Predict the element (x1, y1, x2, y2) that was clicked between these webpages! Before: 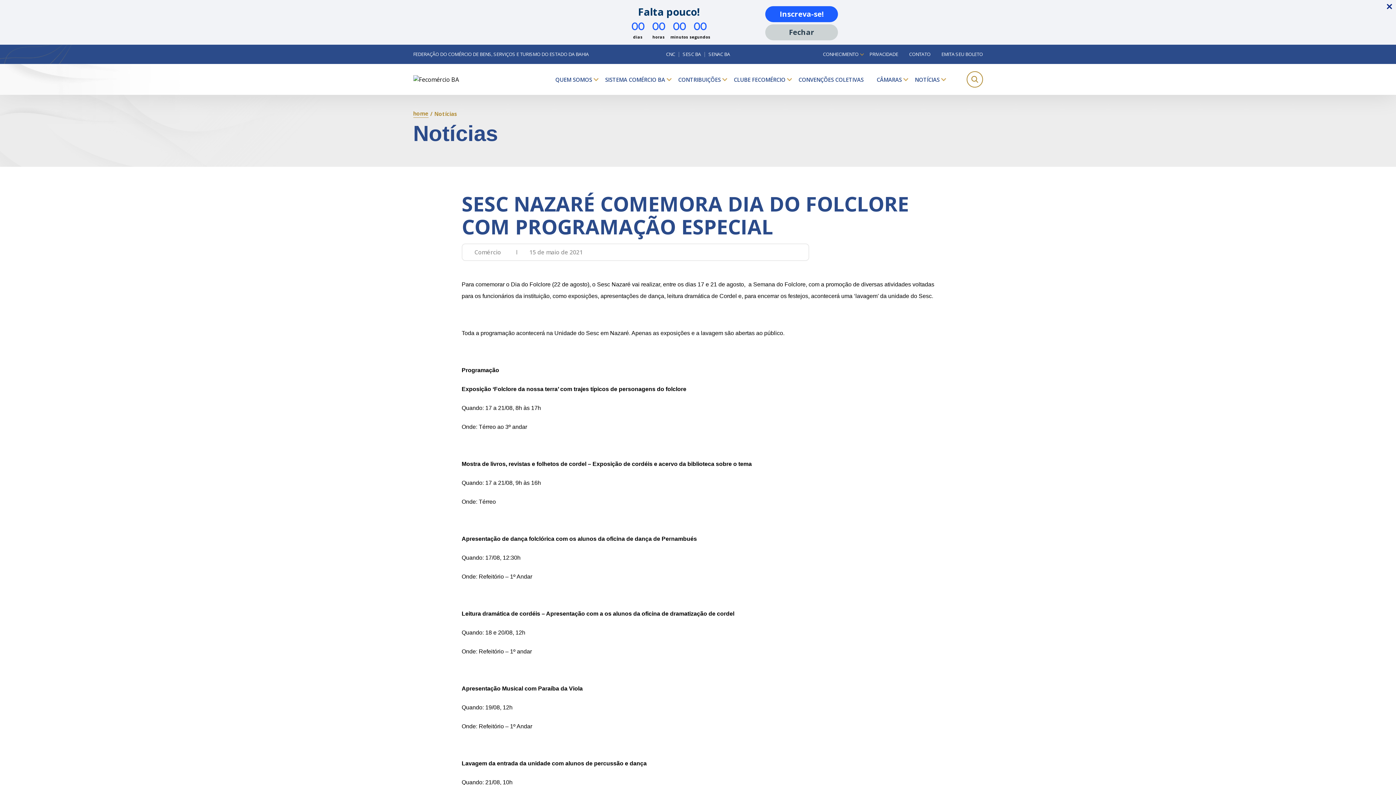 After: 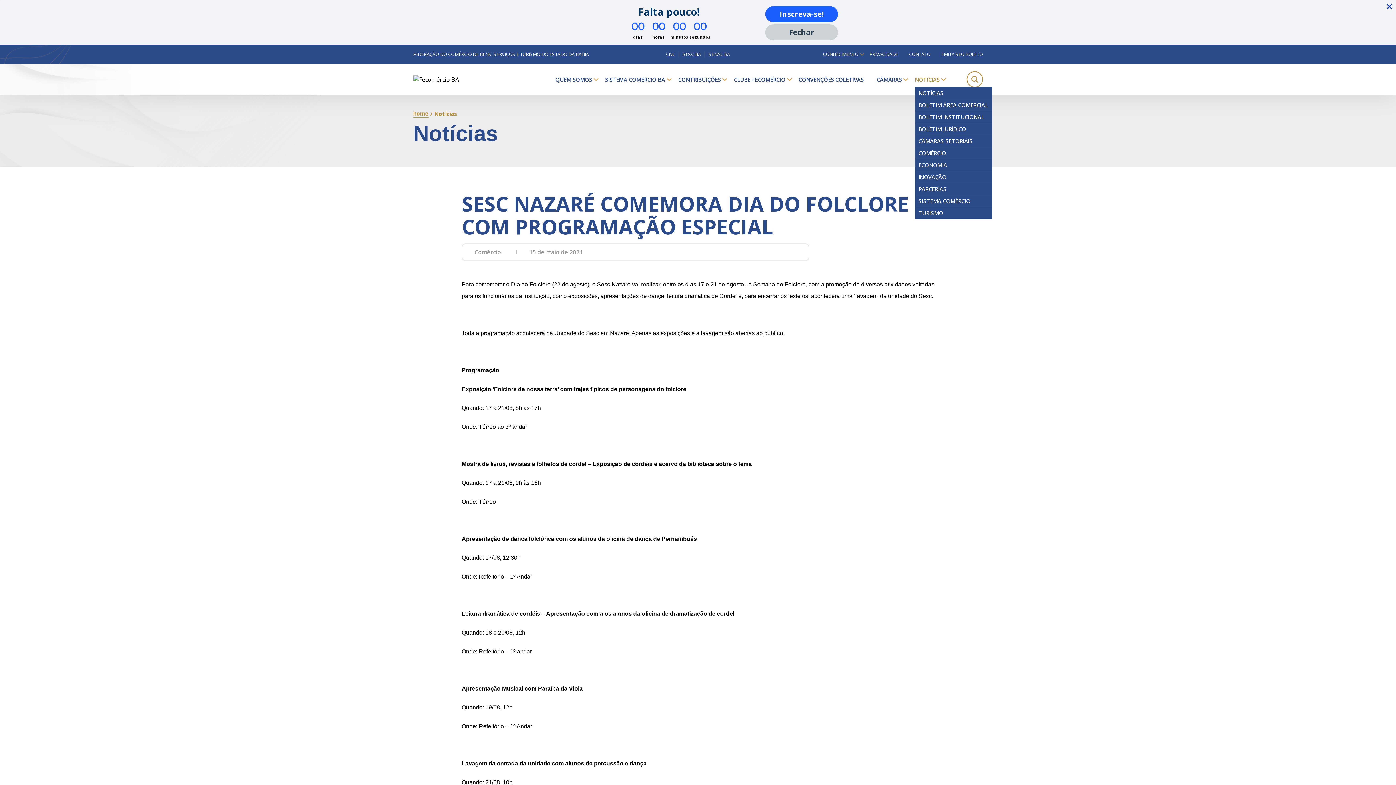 Action: label: NOTÍCIAS bbox: (908, 71, 946, 87)